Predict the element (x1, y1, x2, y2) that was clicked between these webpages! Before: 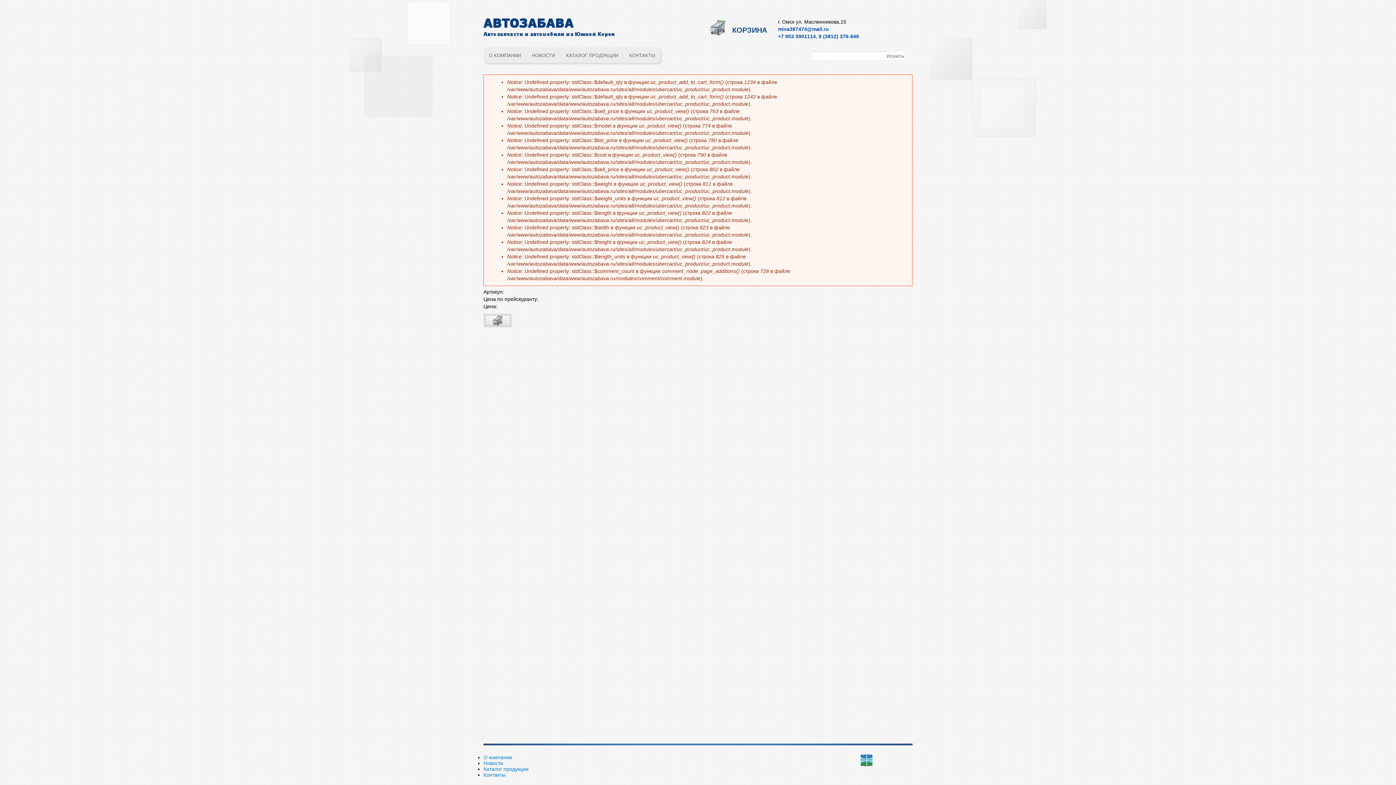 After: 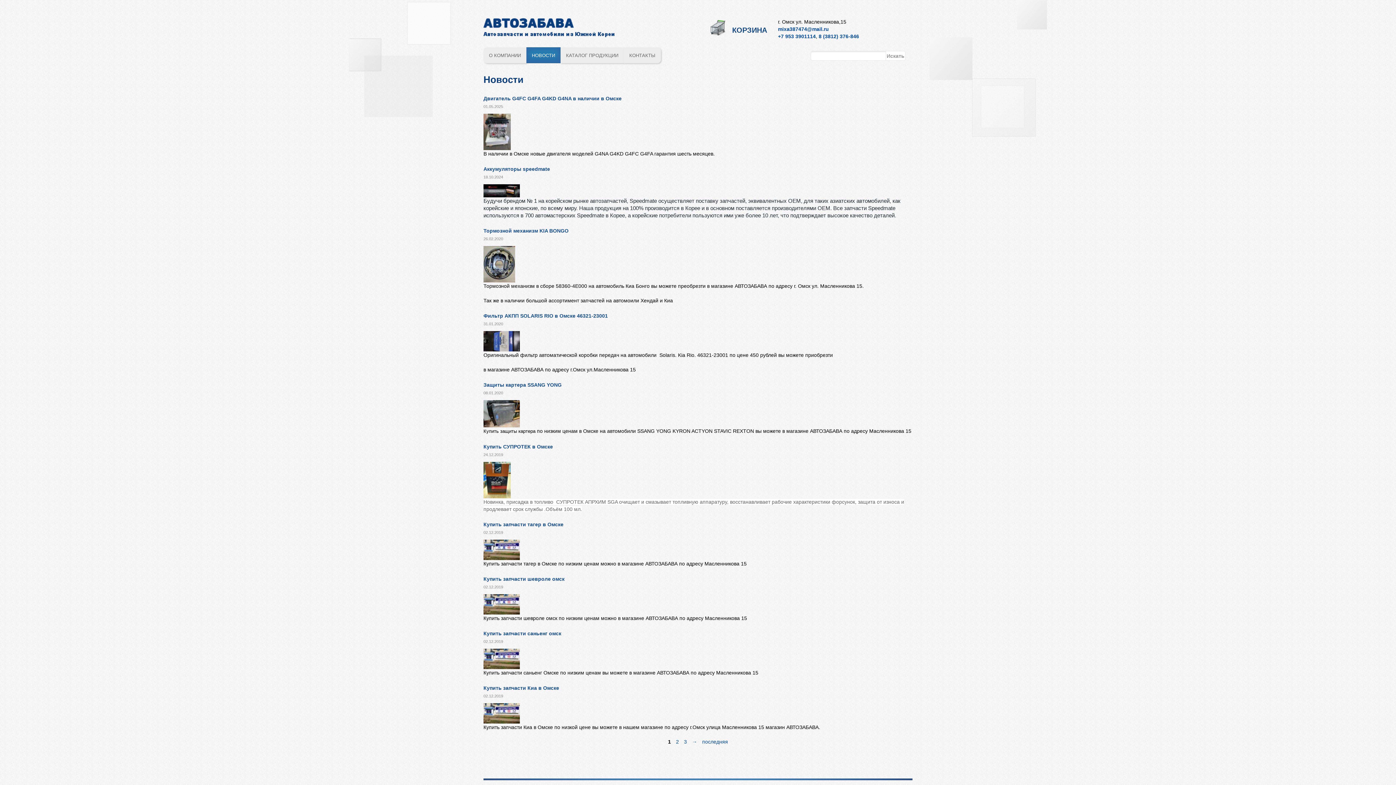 Action: bbox: (483, 760, 840, 766) label: Новости